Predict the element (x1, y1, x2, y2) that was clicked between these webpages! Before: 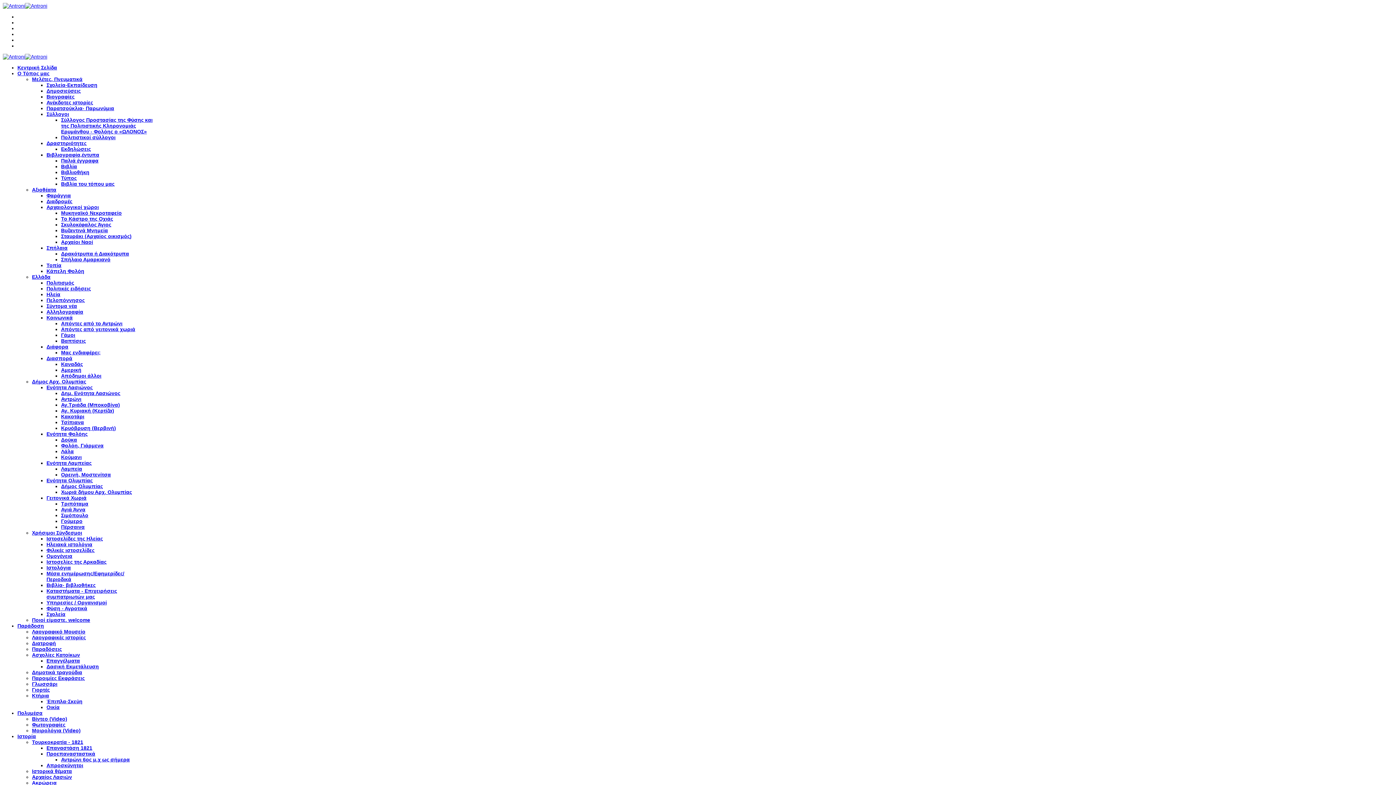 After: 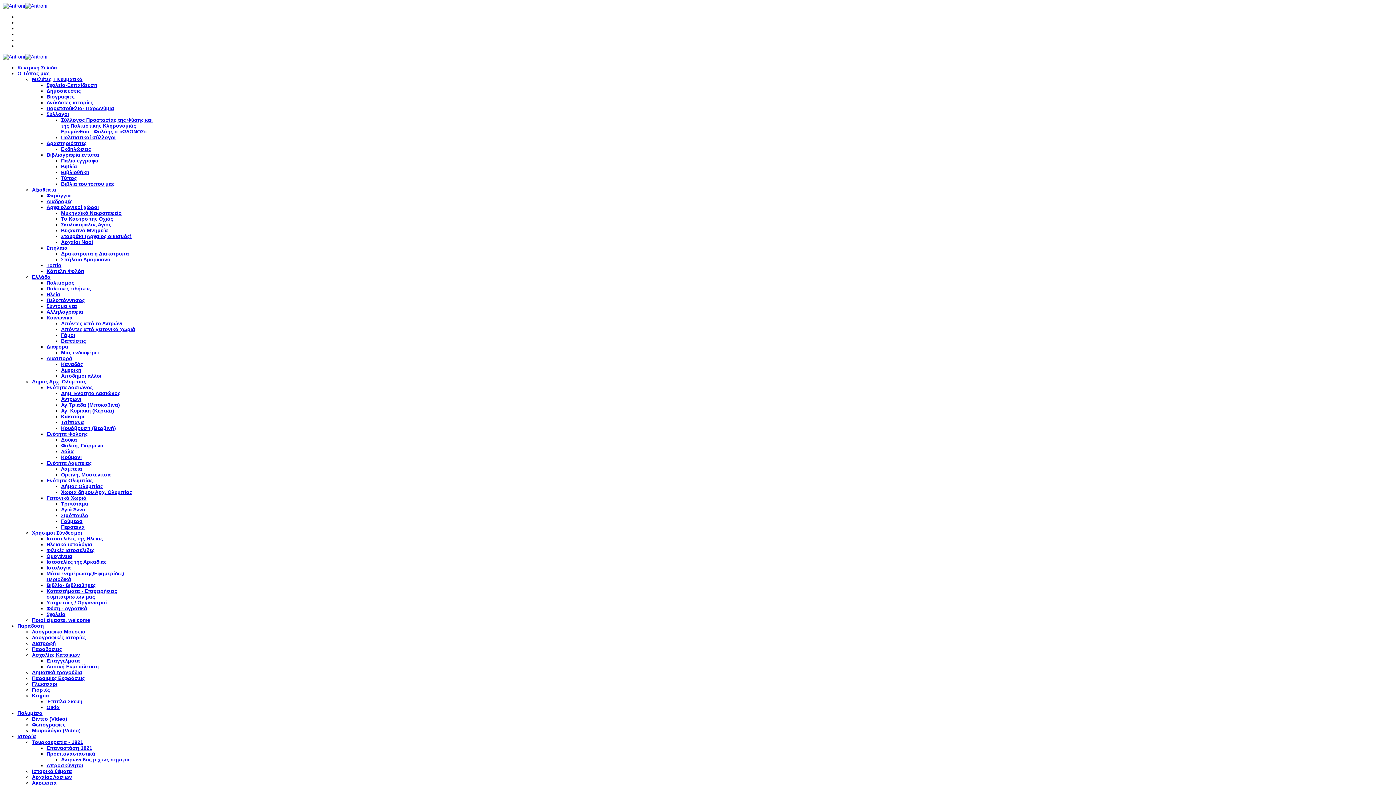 Action: bbox: (46, 93, 74, 99) label: Βιογραφίες